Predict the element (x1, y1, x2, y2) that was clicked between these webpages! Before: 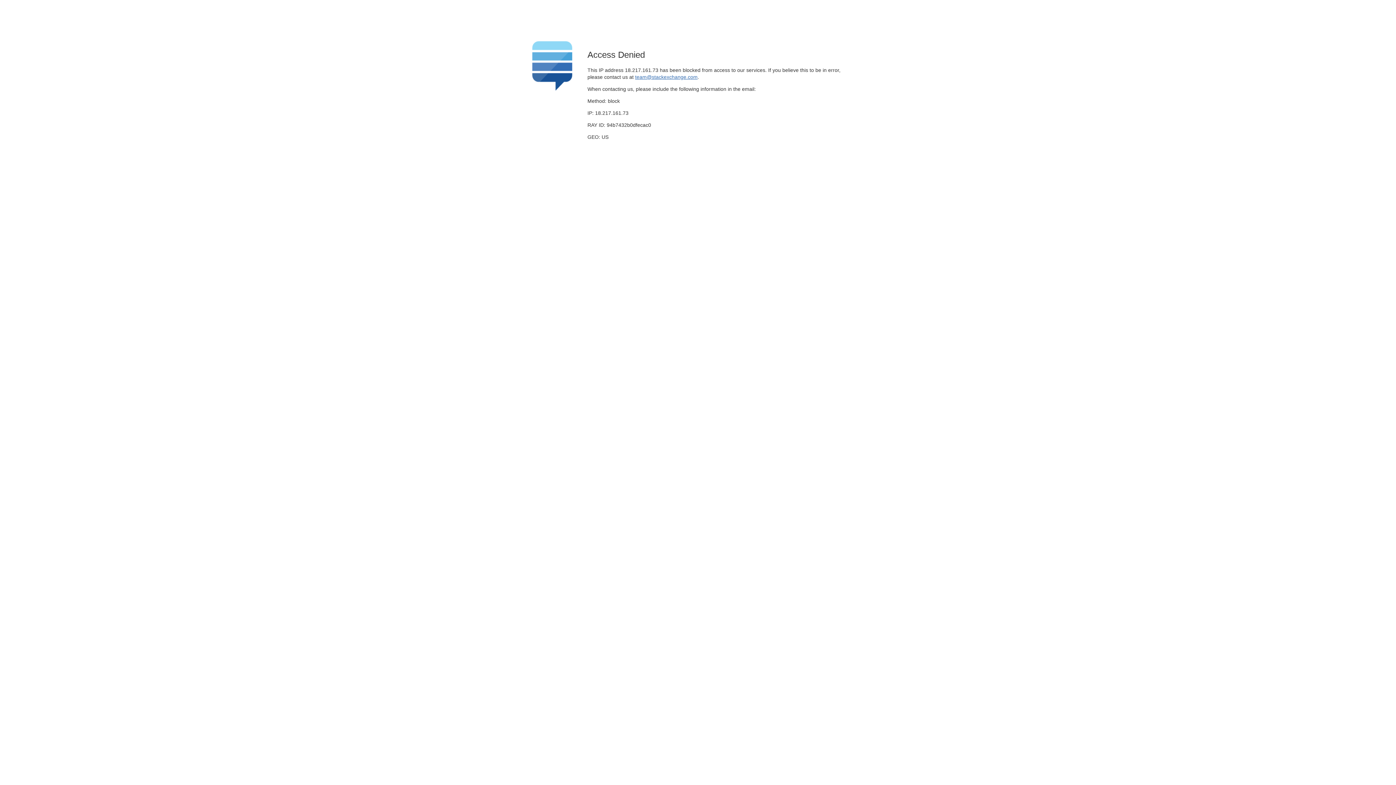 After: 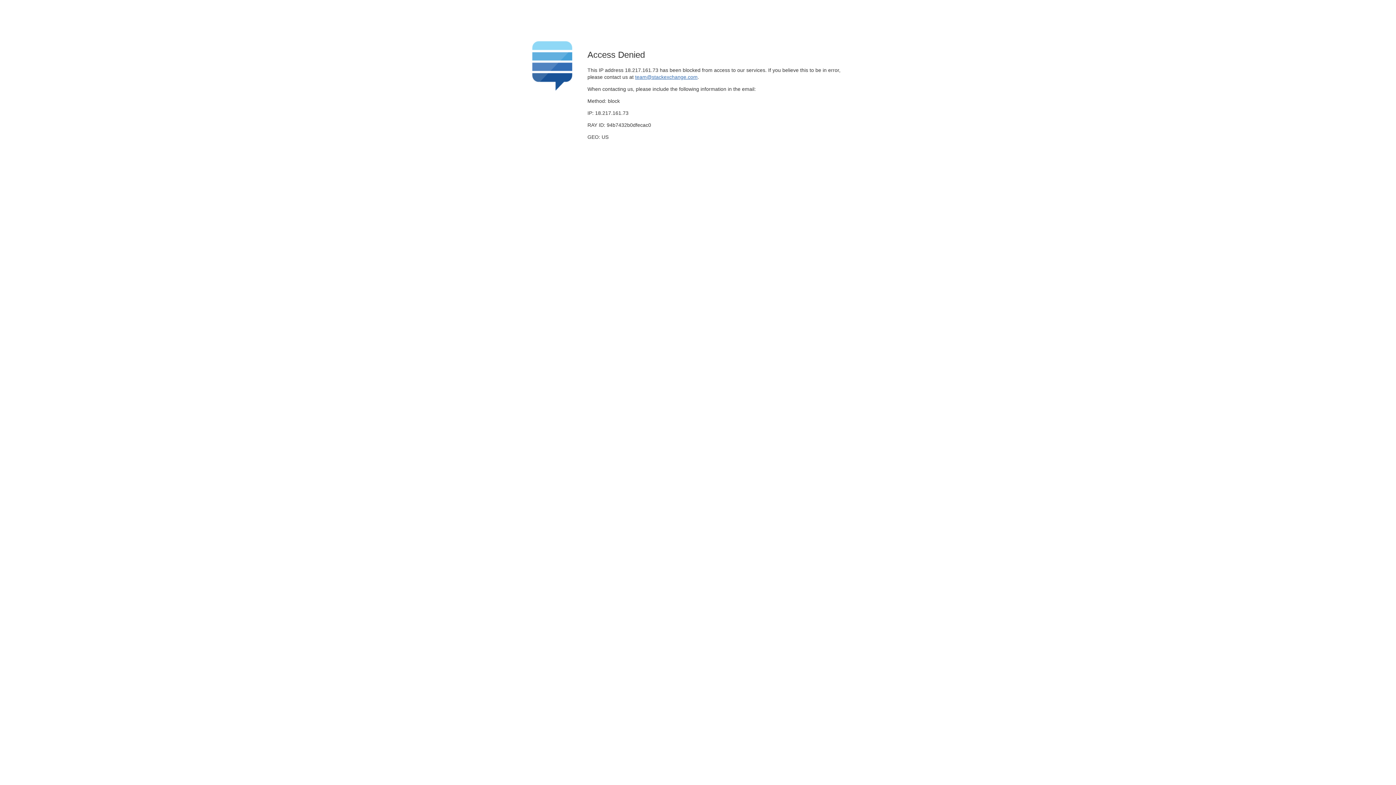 Action: label: team@stackexchange.com bbox: (635, 74, 697, 79)